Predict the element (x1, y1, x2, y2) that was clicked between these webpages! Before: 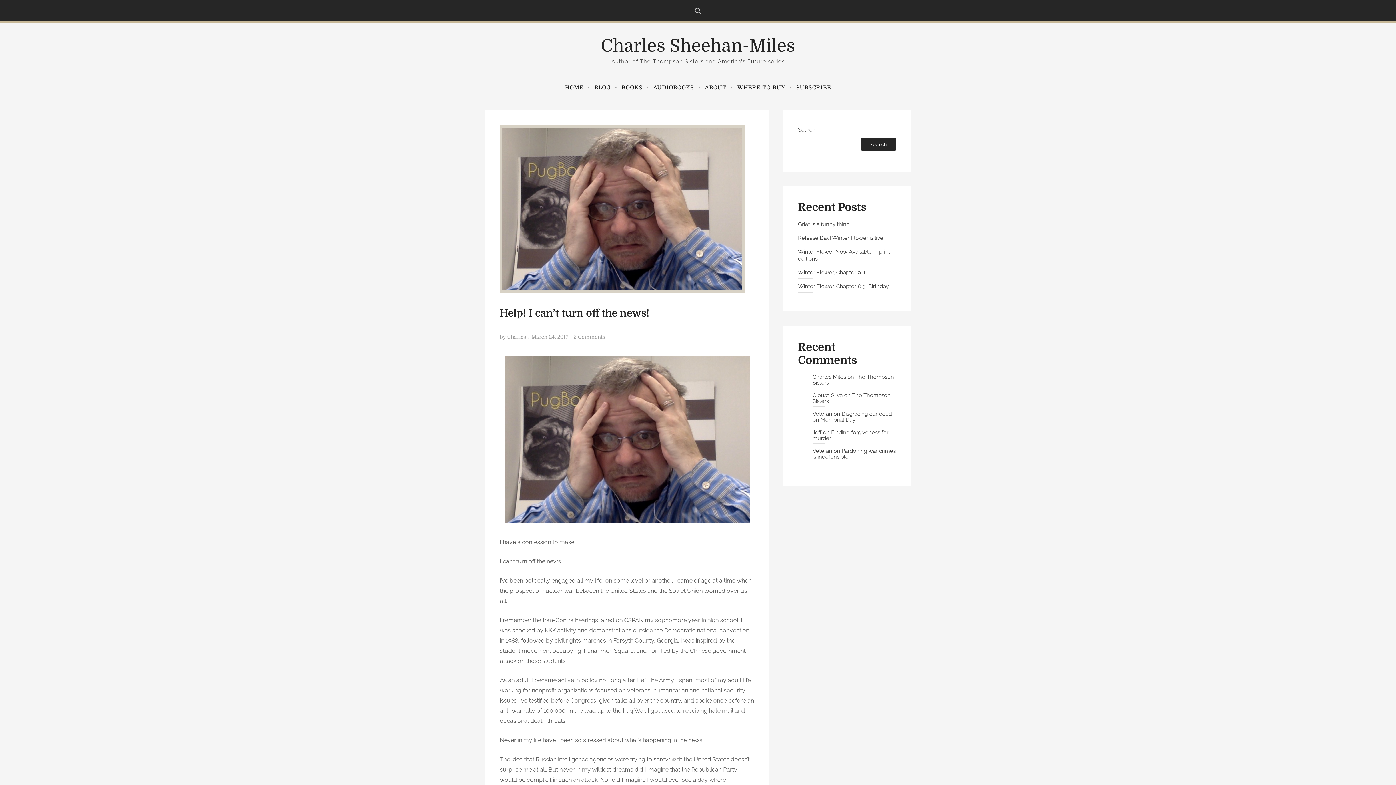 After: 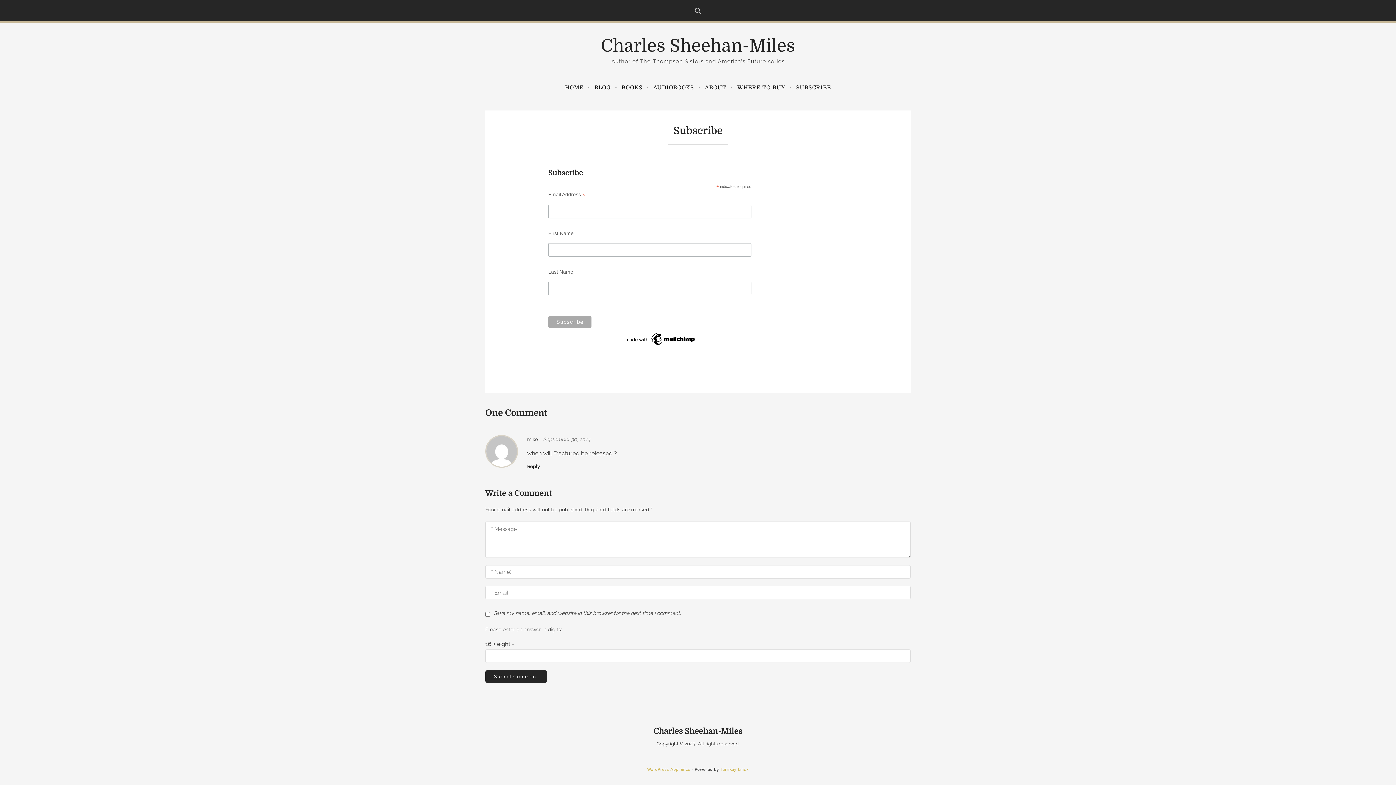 Action: bbox: (793, 79, 833, 96) label: SUBSCRIBE